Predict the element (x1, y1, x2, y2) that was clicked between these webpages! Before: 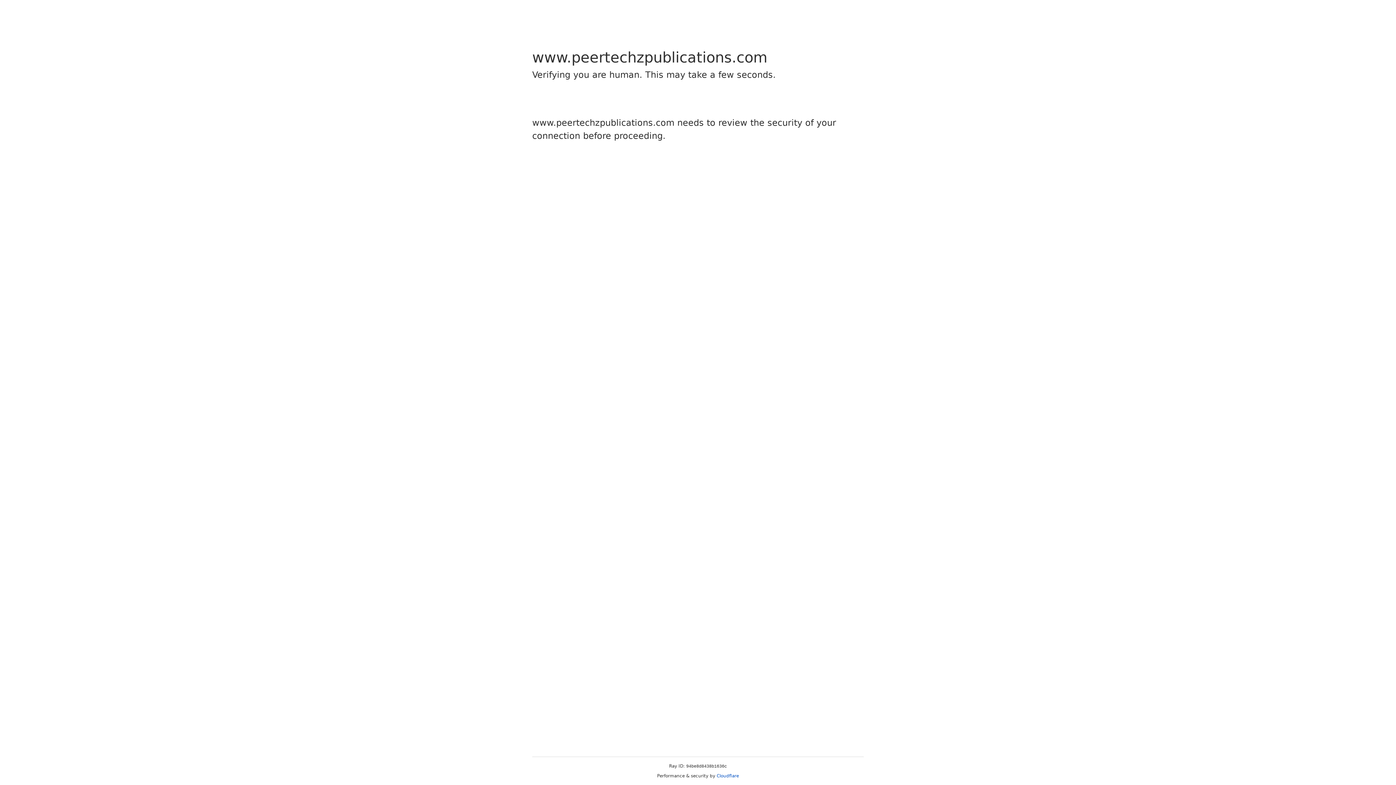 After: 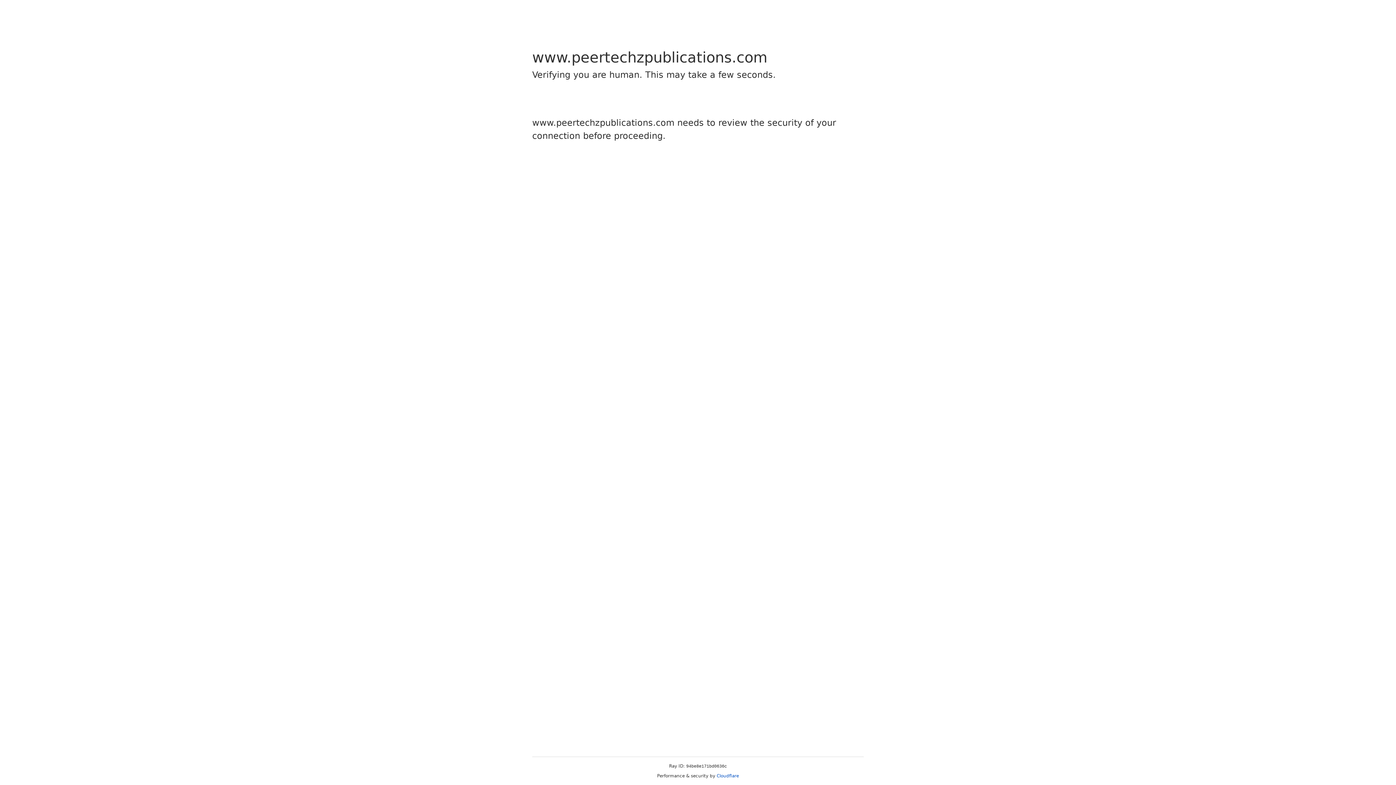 Action: bbox: (716, 773, 739, 778) label: Cloudflare